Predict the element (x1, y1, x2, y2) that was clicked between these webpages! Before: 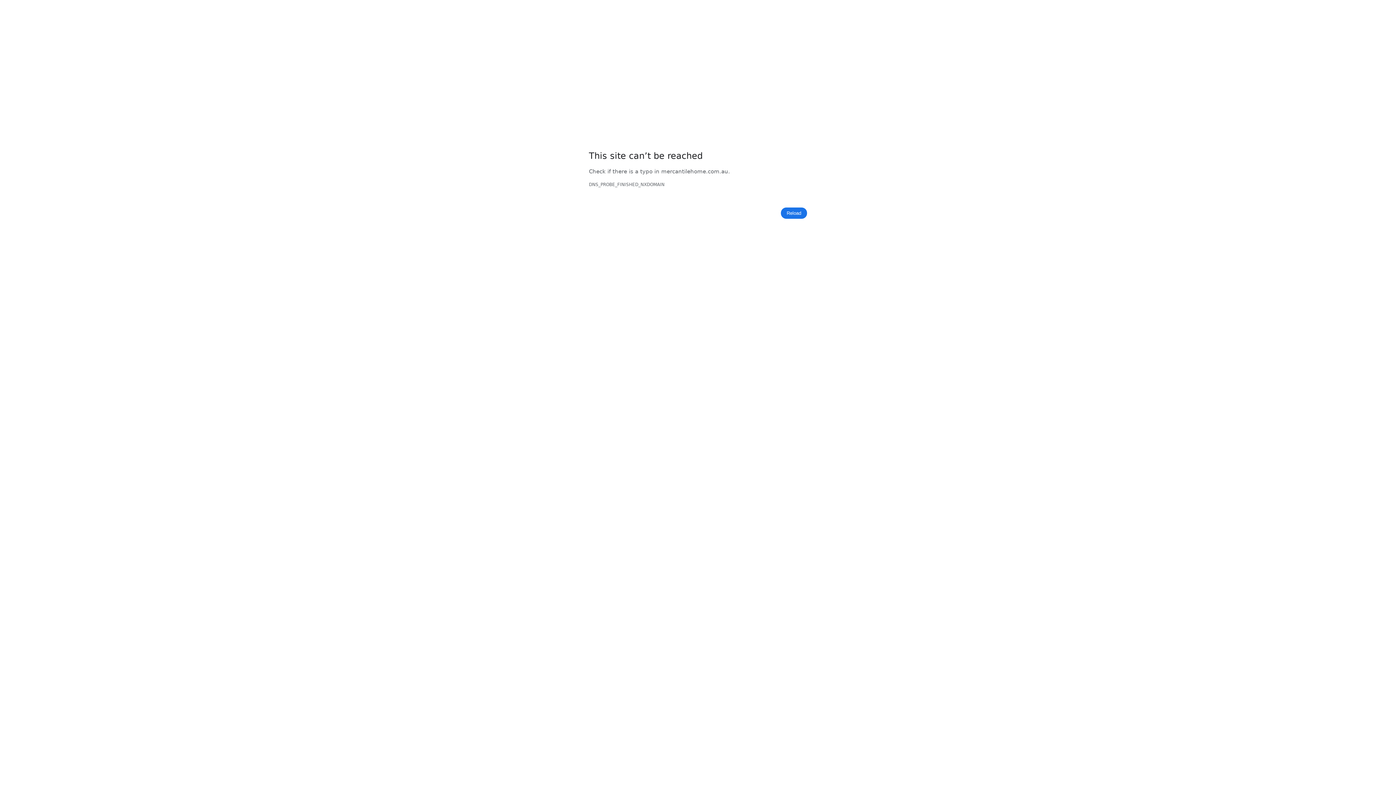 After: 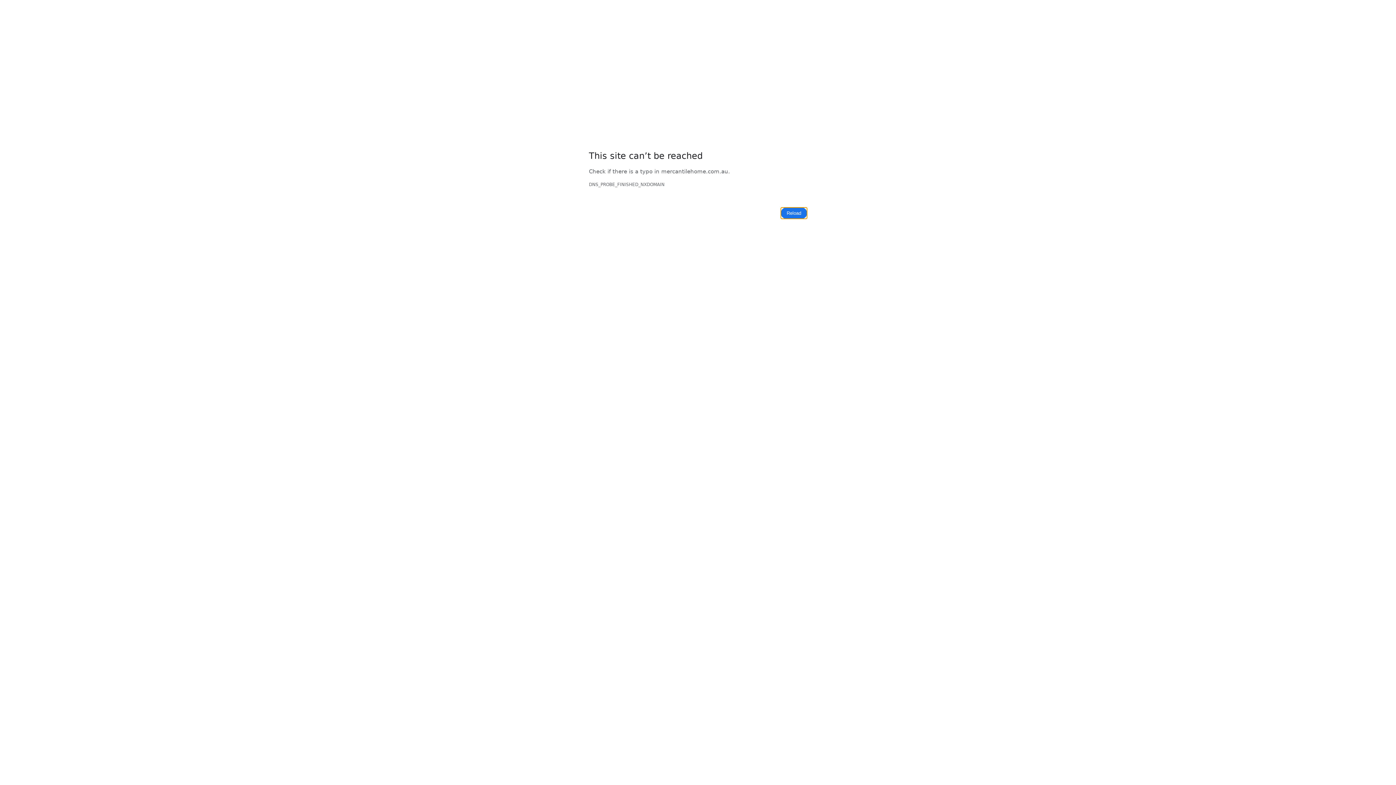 Action: label: Reload bbox: (781, 207, 807, 219)